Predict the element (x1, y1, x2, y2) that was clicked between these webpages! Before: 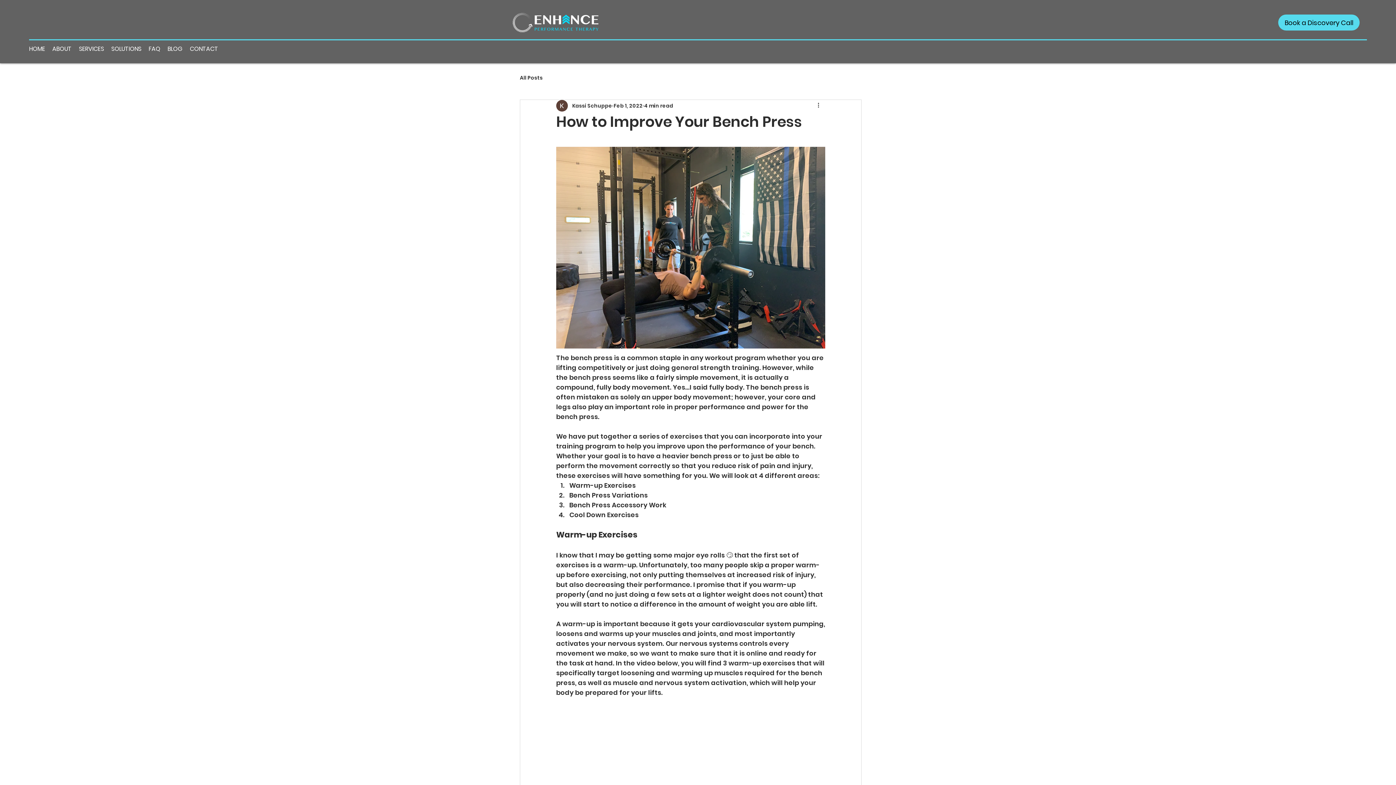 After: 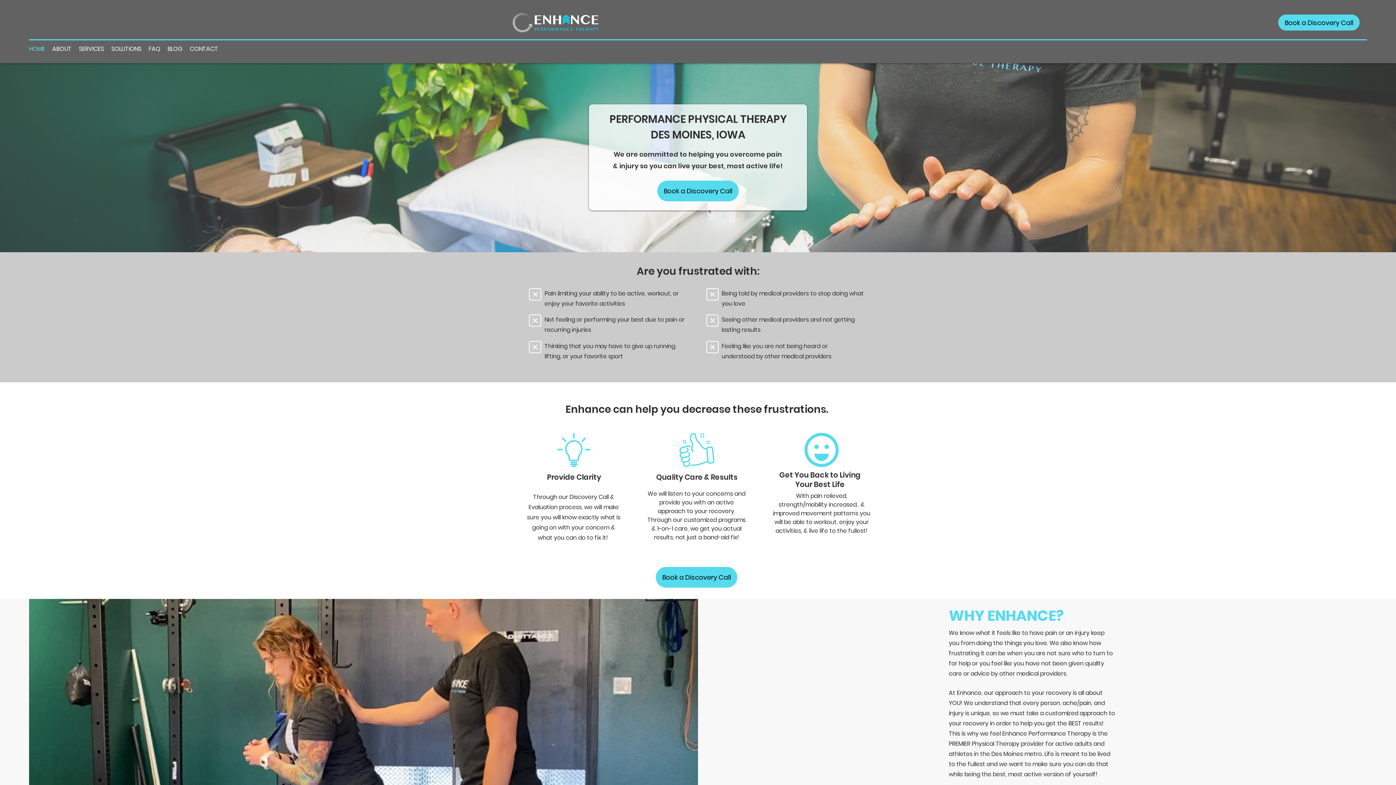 Action: label: HOME bbox: (25, 43, 48, 54)